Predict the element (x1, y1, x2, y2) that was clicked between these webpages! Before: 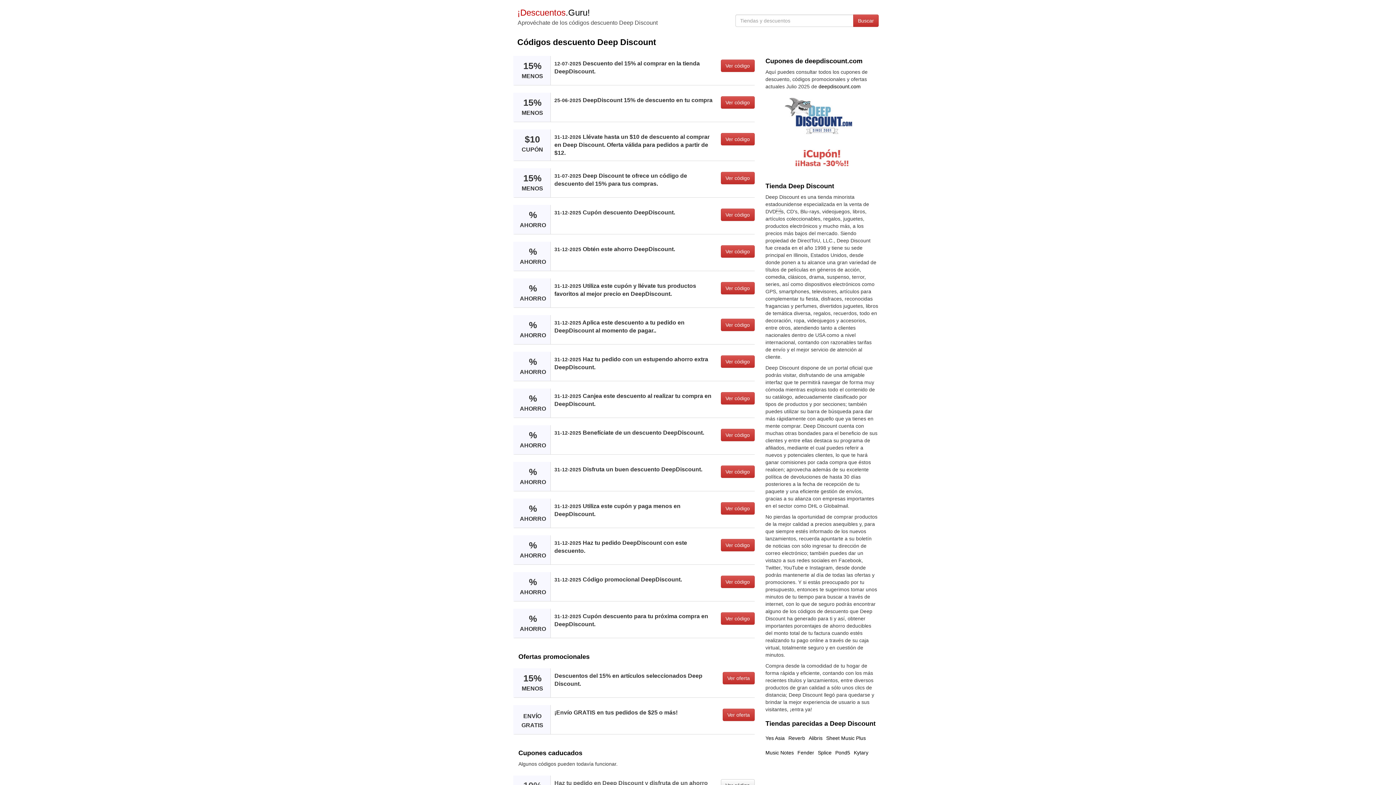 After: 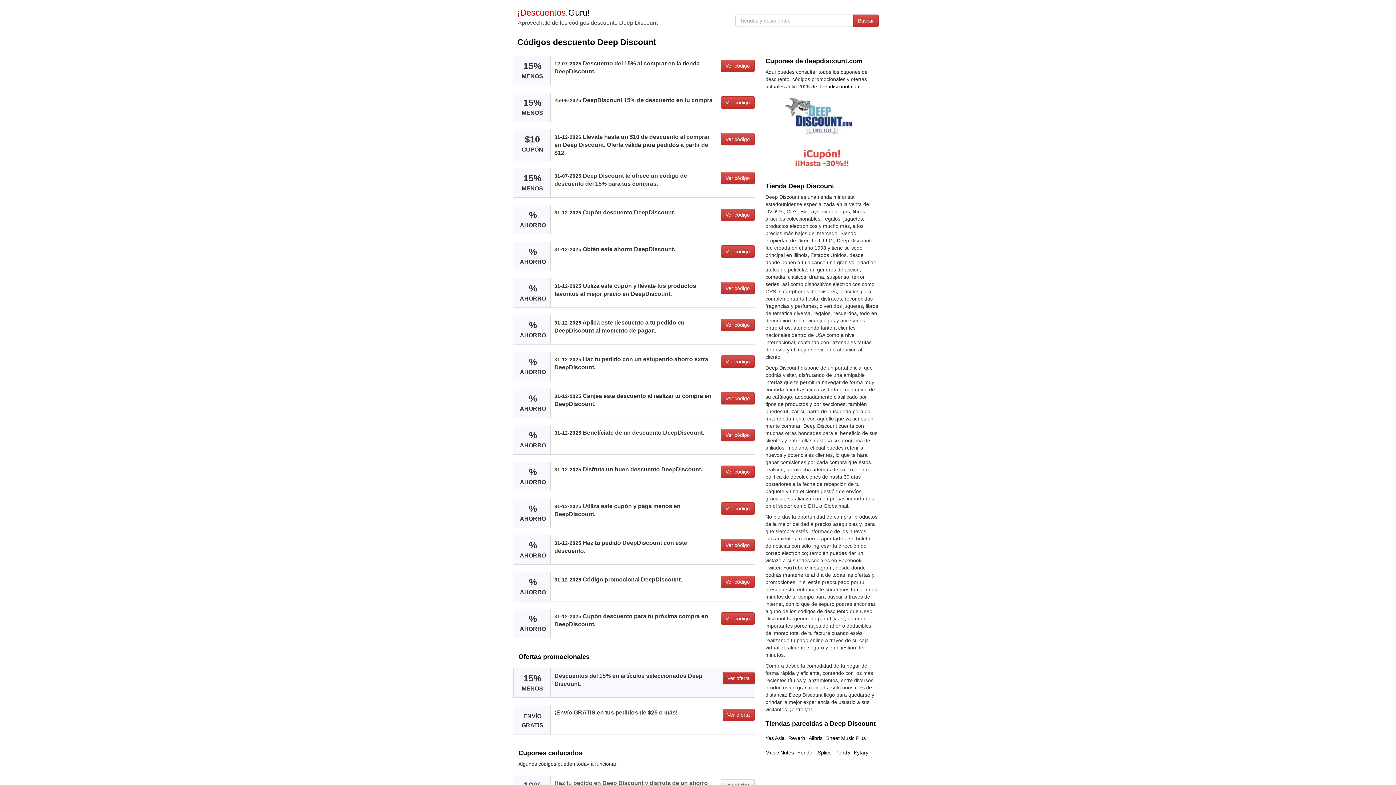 Action: label: Ver oferta bbox: (722, 672, 754, 684)